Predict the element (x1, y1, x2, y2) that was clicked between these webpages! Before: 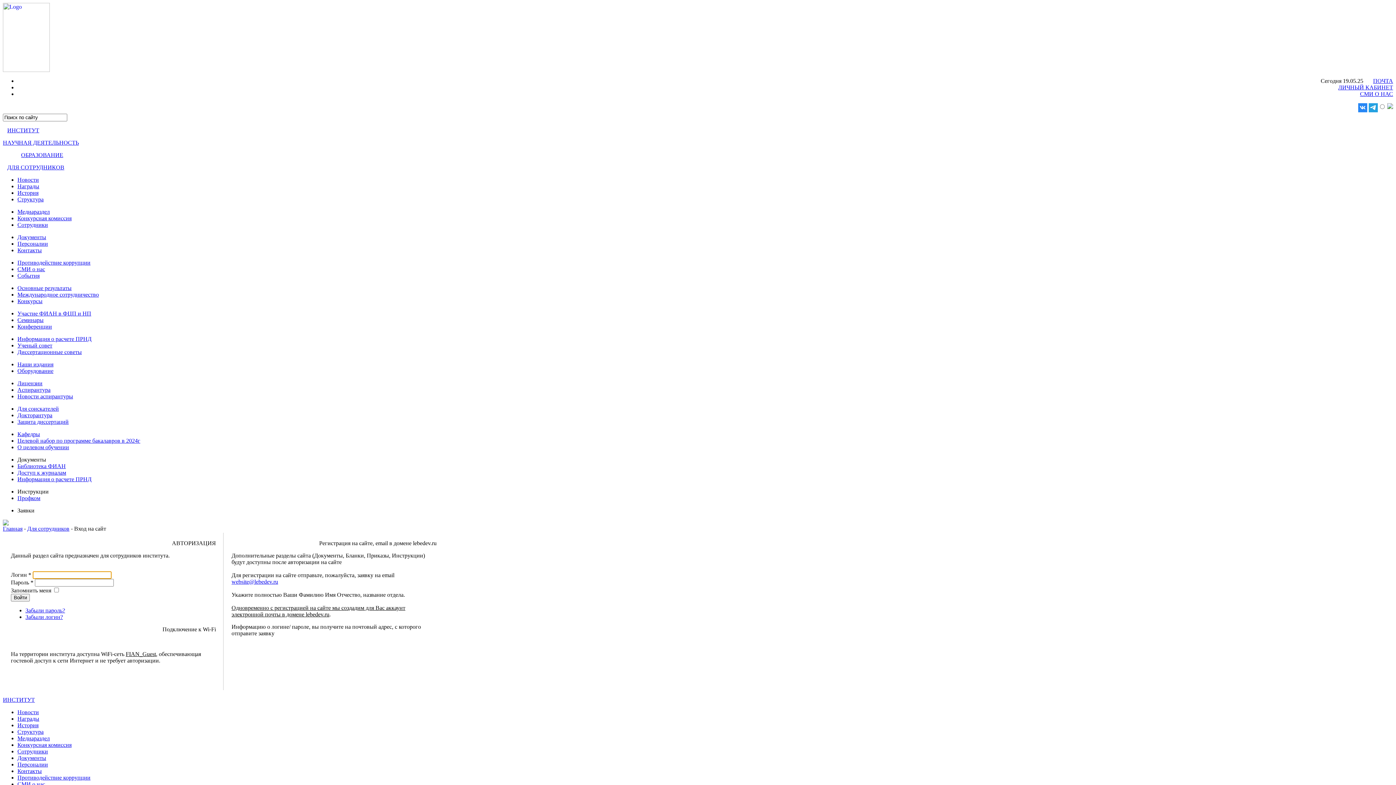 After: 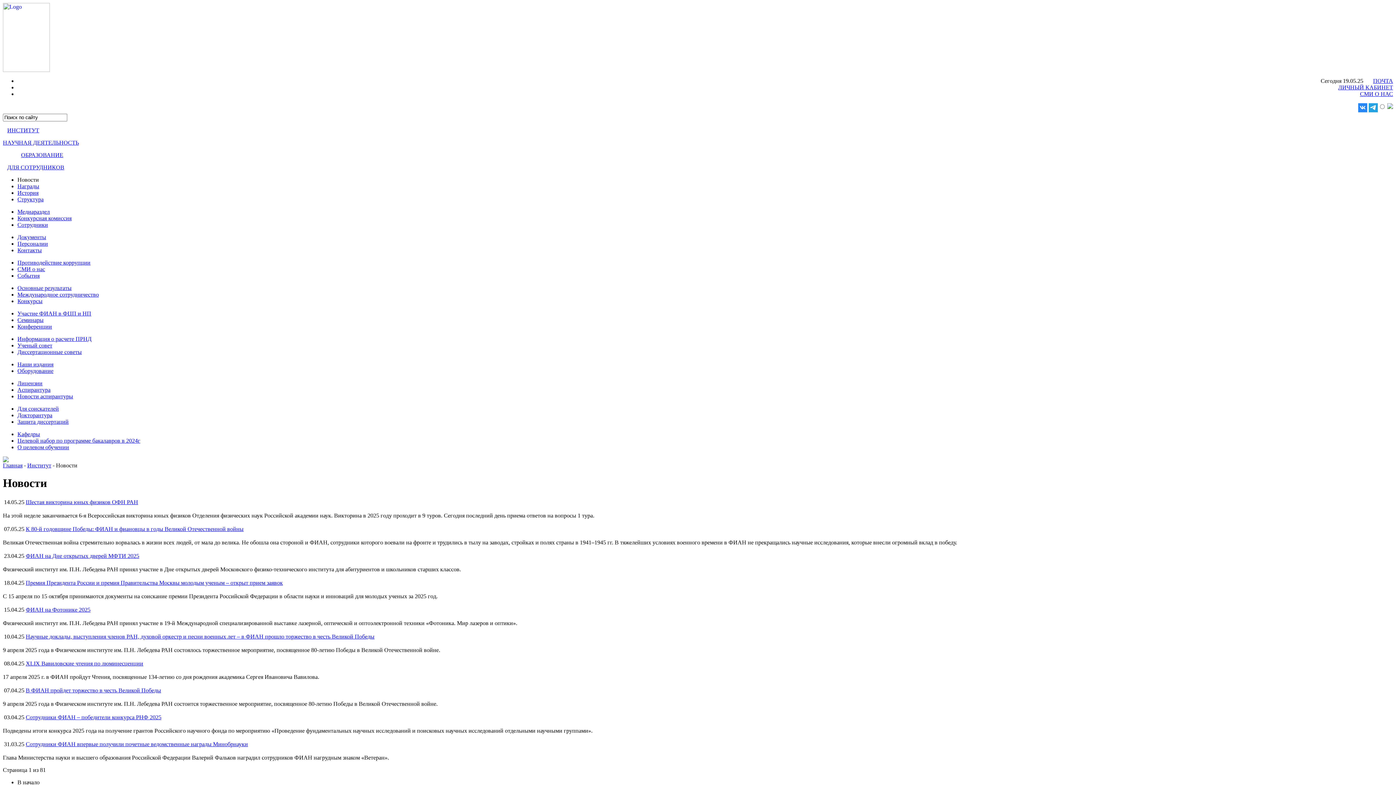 Action: label: Новости bbox: (17, 176, 38, 182)